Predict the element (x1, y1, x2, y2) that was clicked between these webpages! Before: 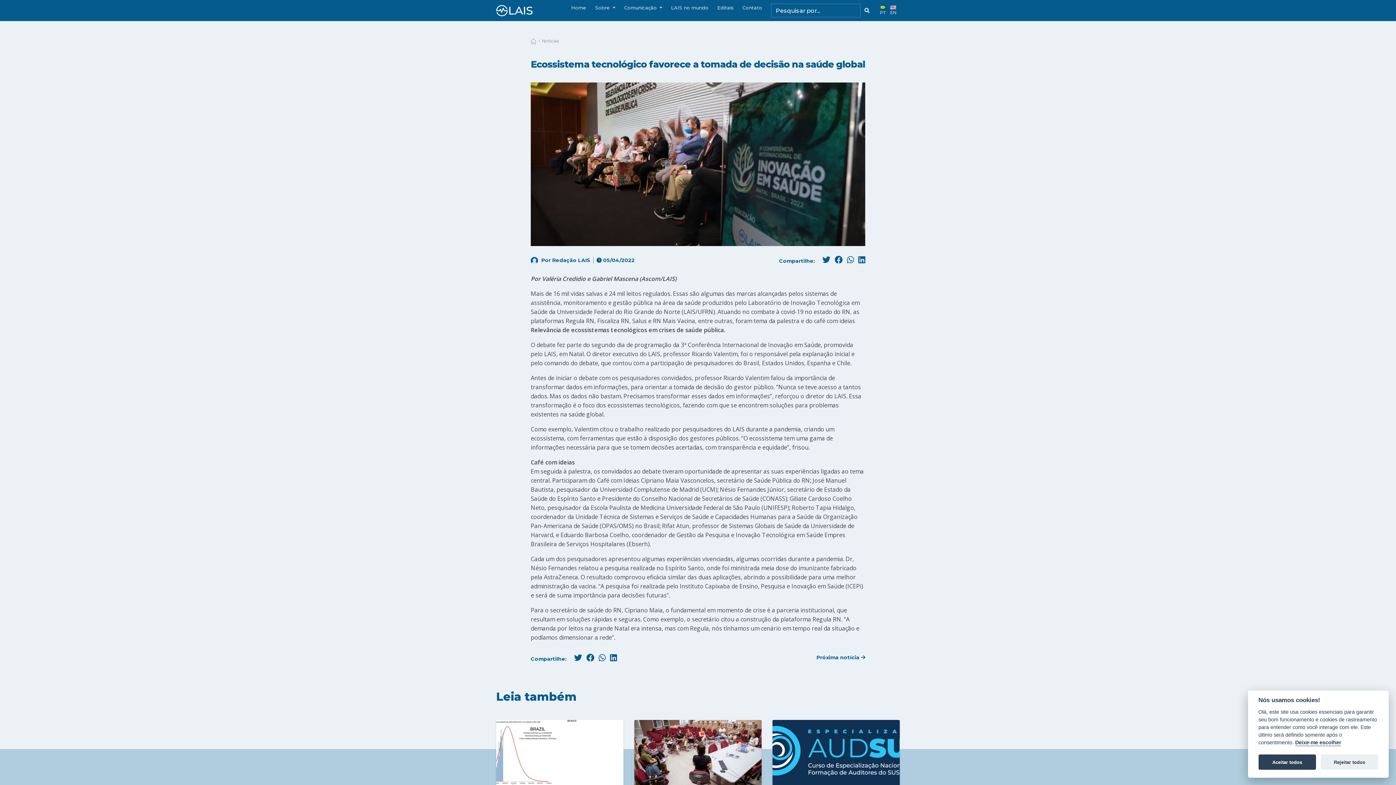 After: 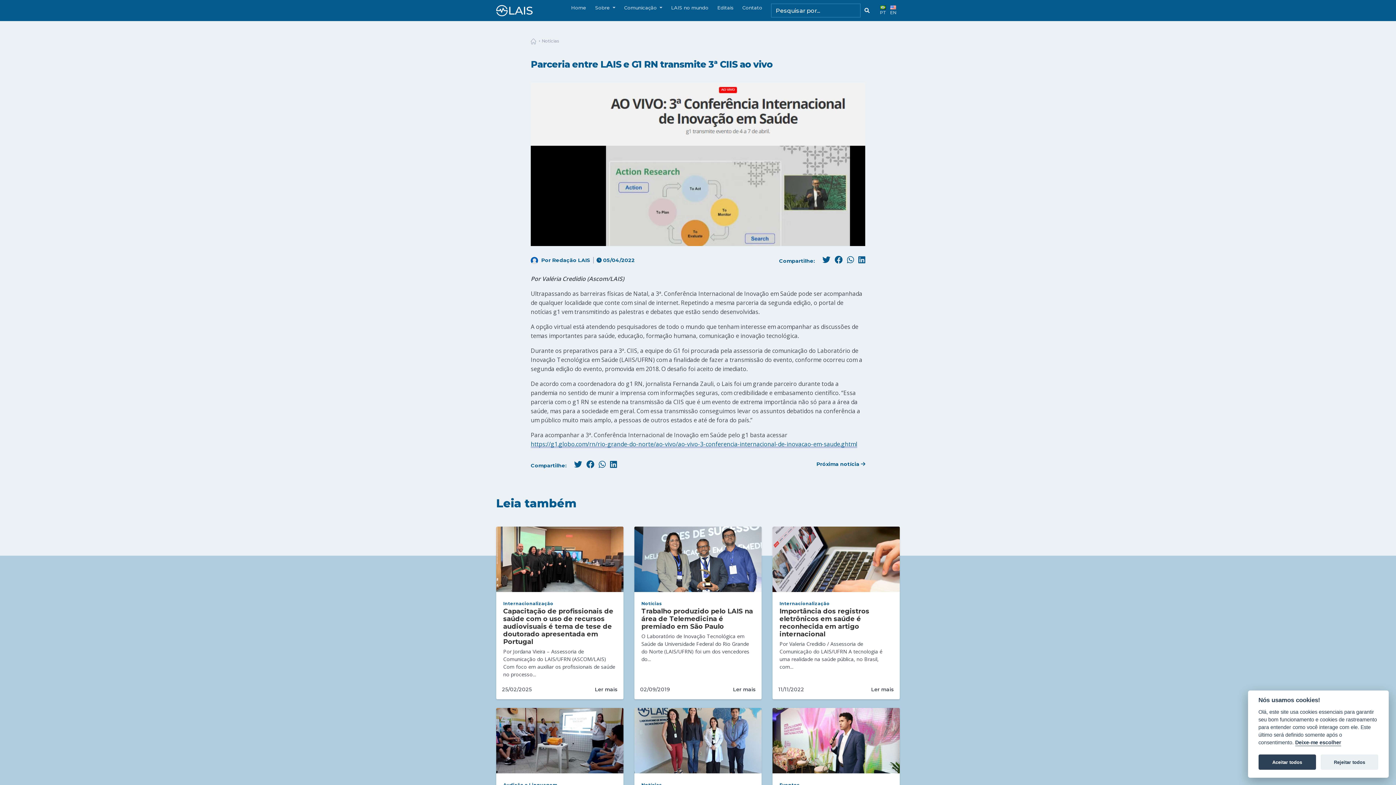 Action: label: Próxima notícia  bbox: (816, 654, 865, 661)